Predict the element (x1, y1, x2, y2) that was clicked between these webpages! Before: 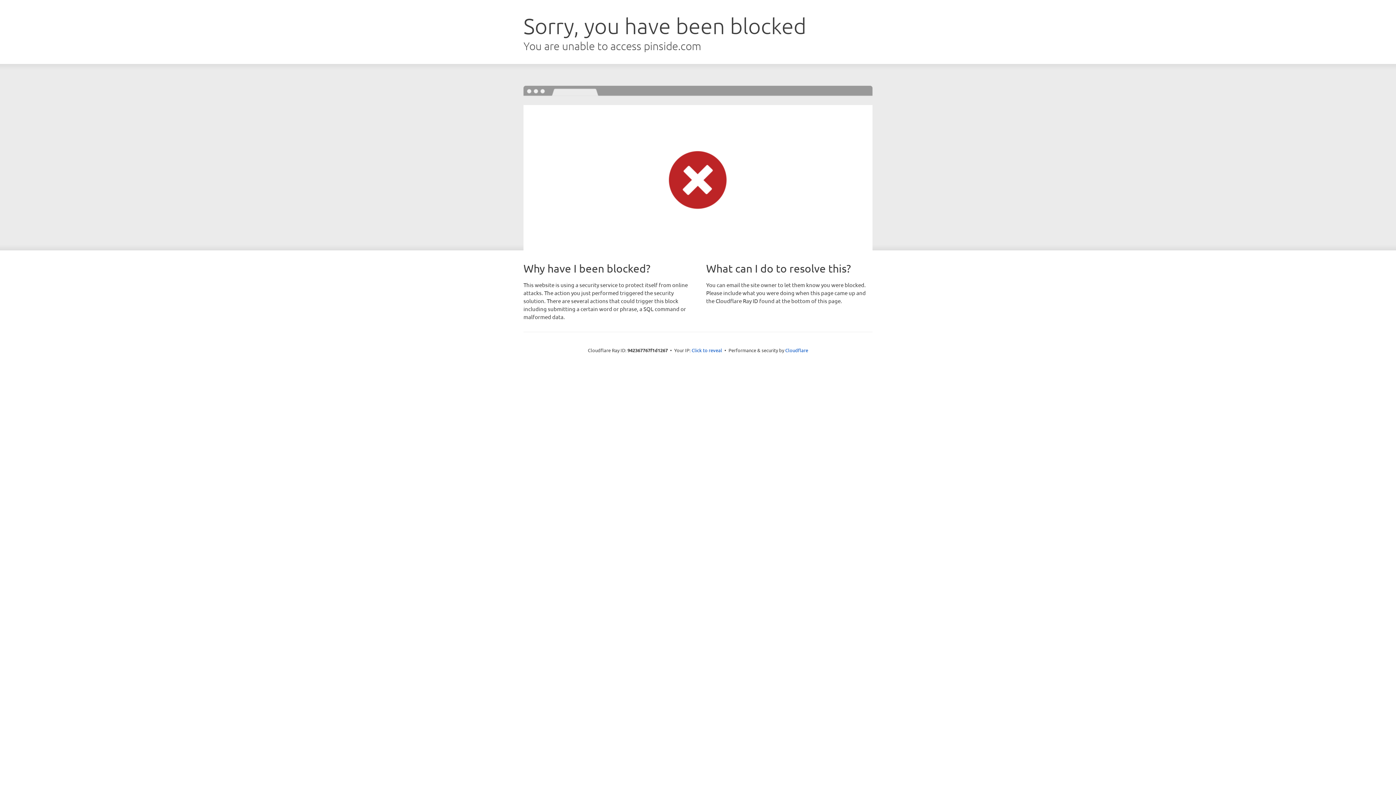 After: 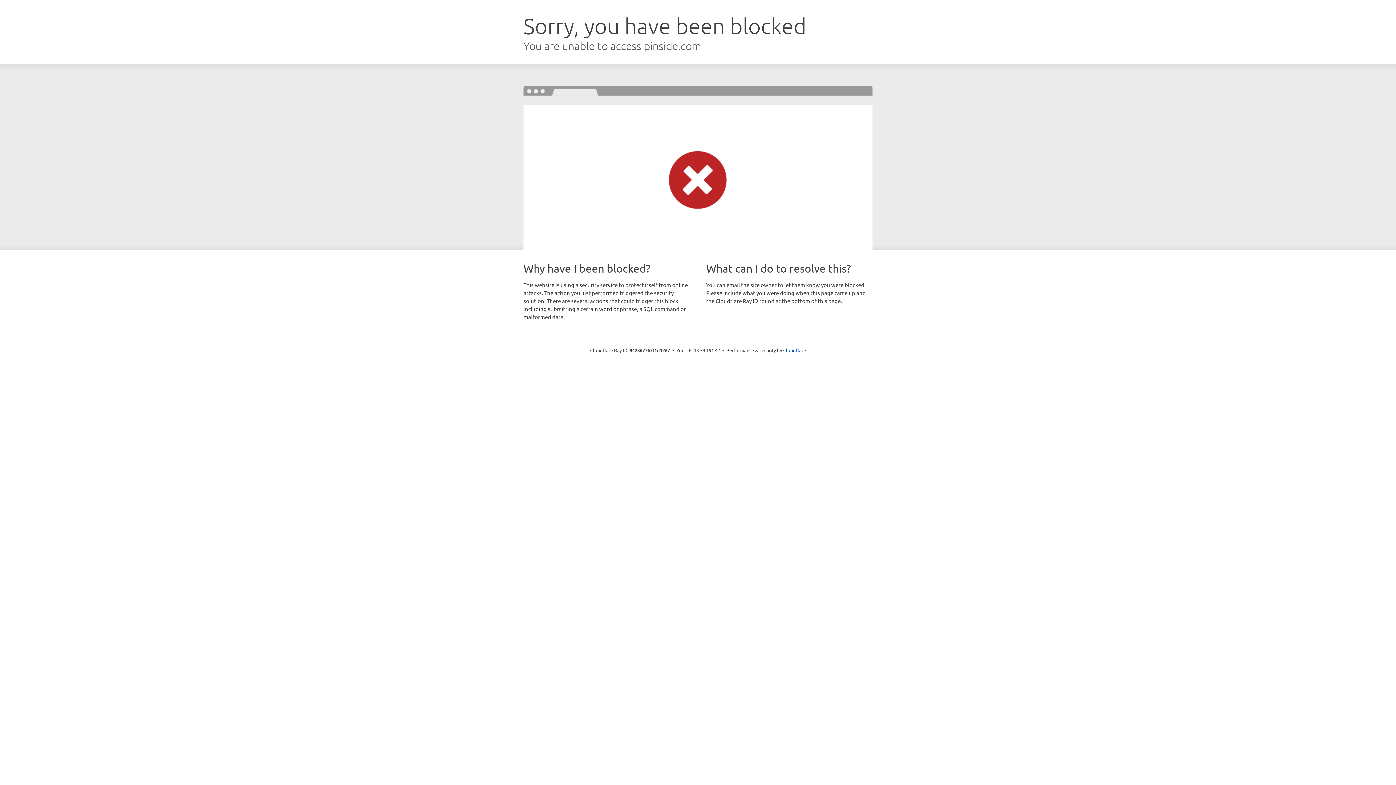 Action: label: Click to reveal bbox: (691, 346, 722, 353)